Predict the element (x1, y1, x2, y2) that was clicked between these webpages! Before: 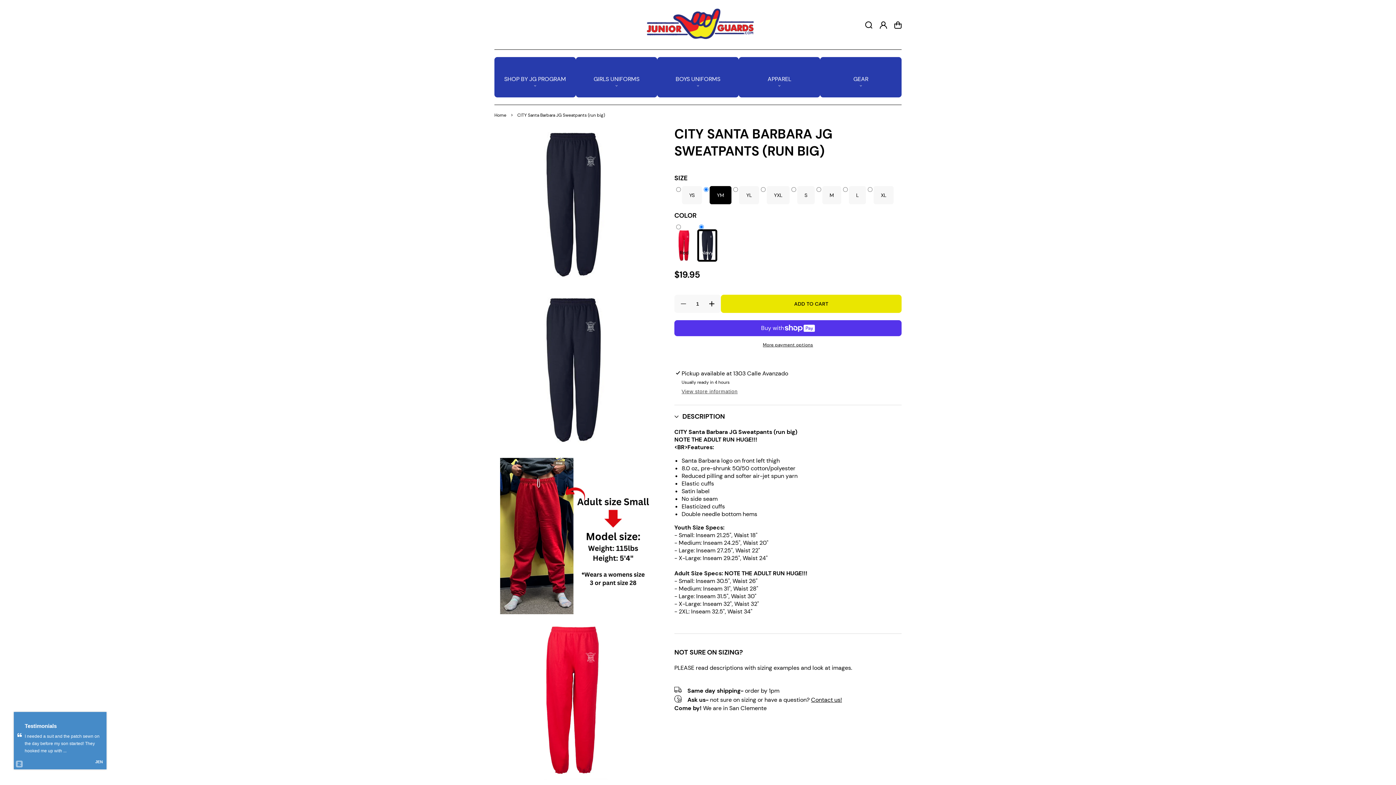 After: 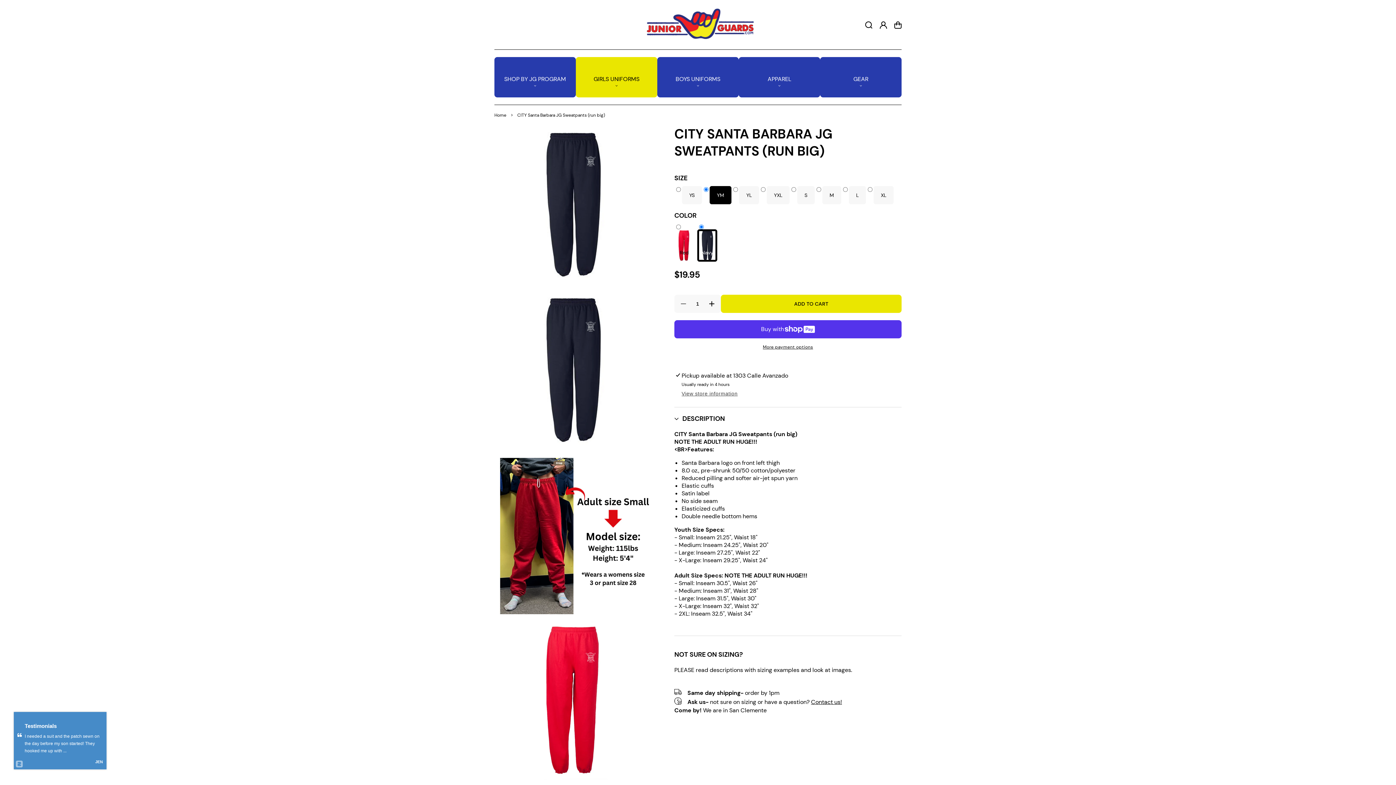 Action: bbox: (576, 57, 657, 97) label: GIRLS UNIFORMS